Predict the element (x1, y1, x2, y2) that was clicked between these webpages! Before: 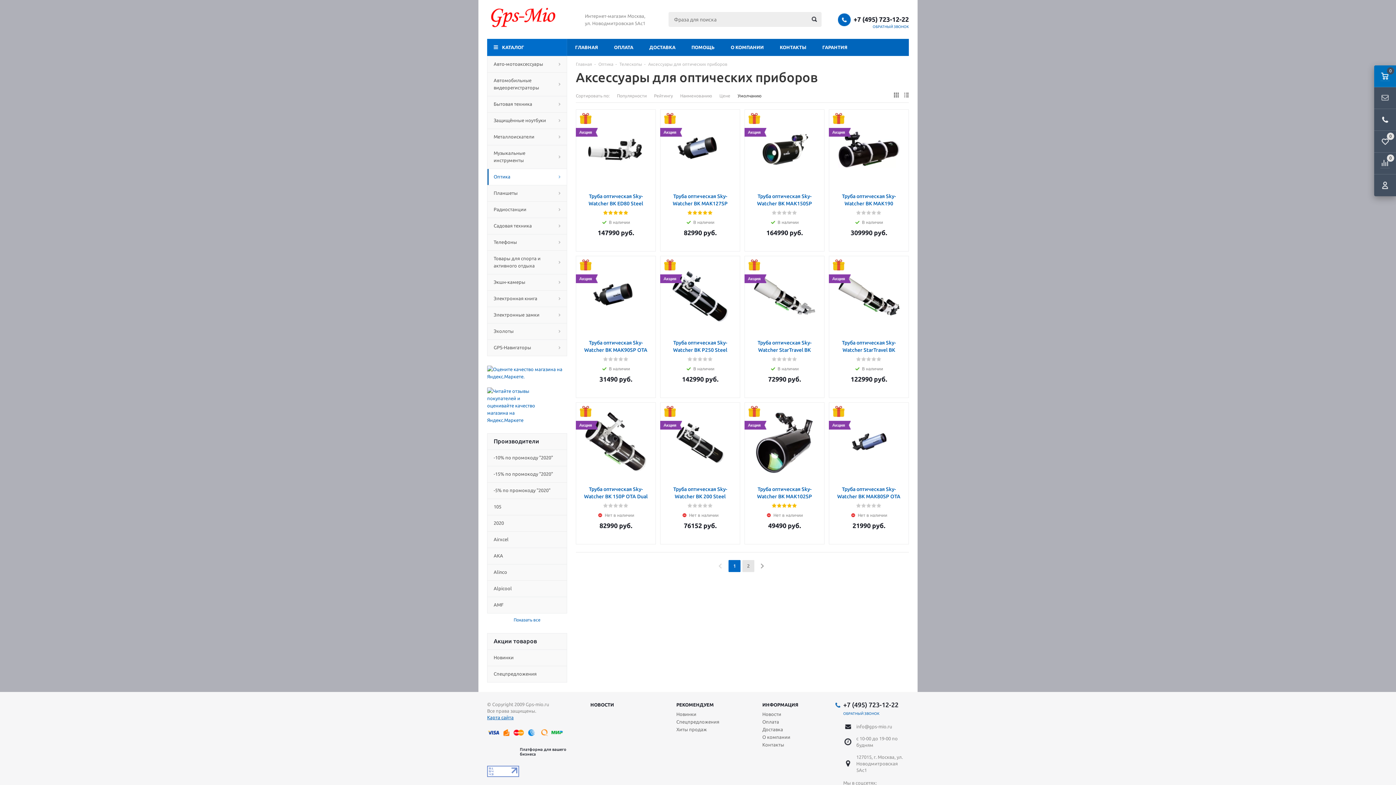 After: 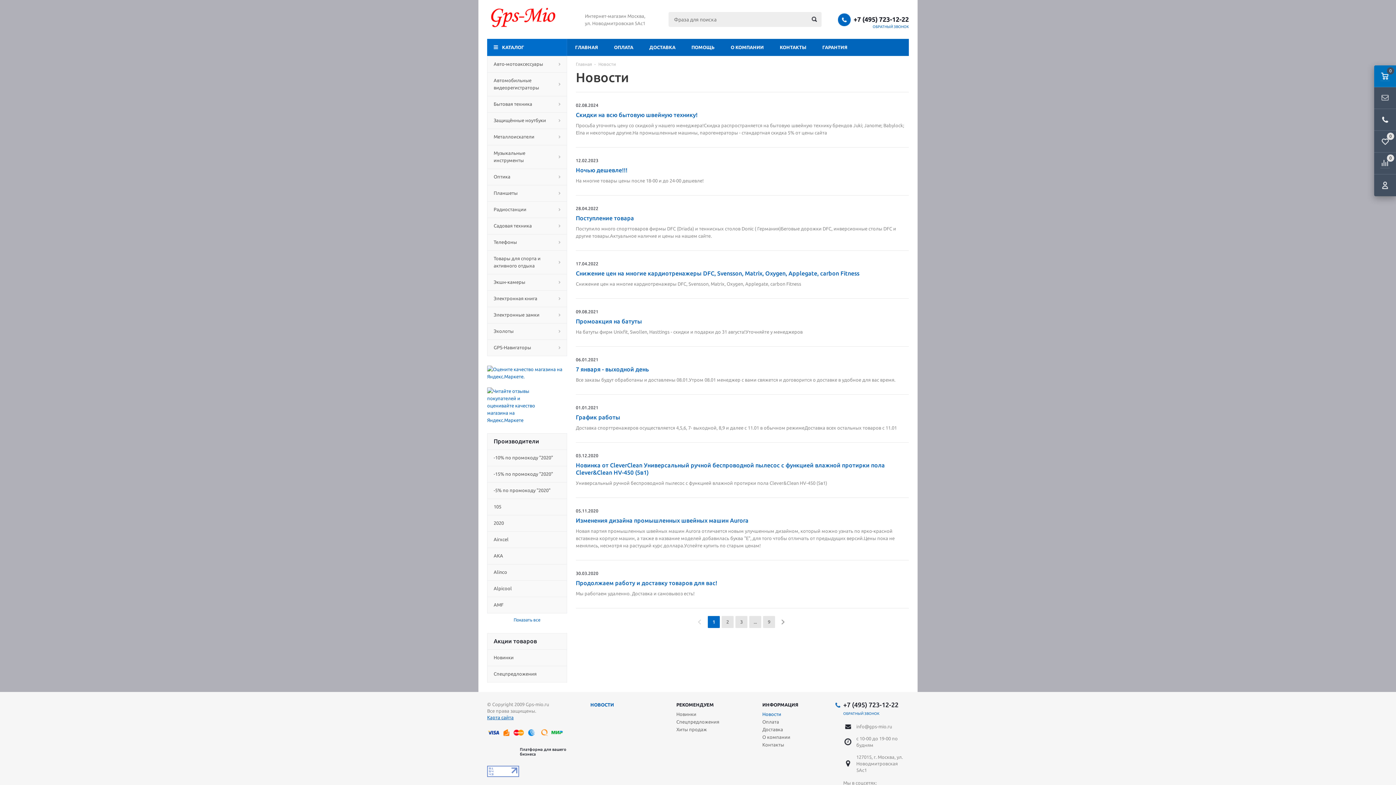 Action: label: НОВОСТИ bbox: (590, 702, 614, 707)